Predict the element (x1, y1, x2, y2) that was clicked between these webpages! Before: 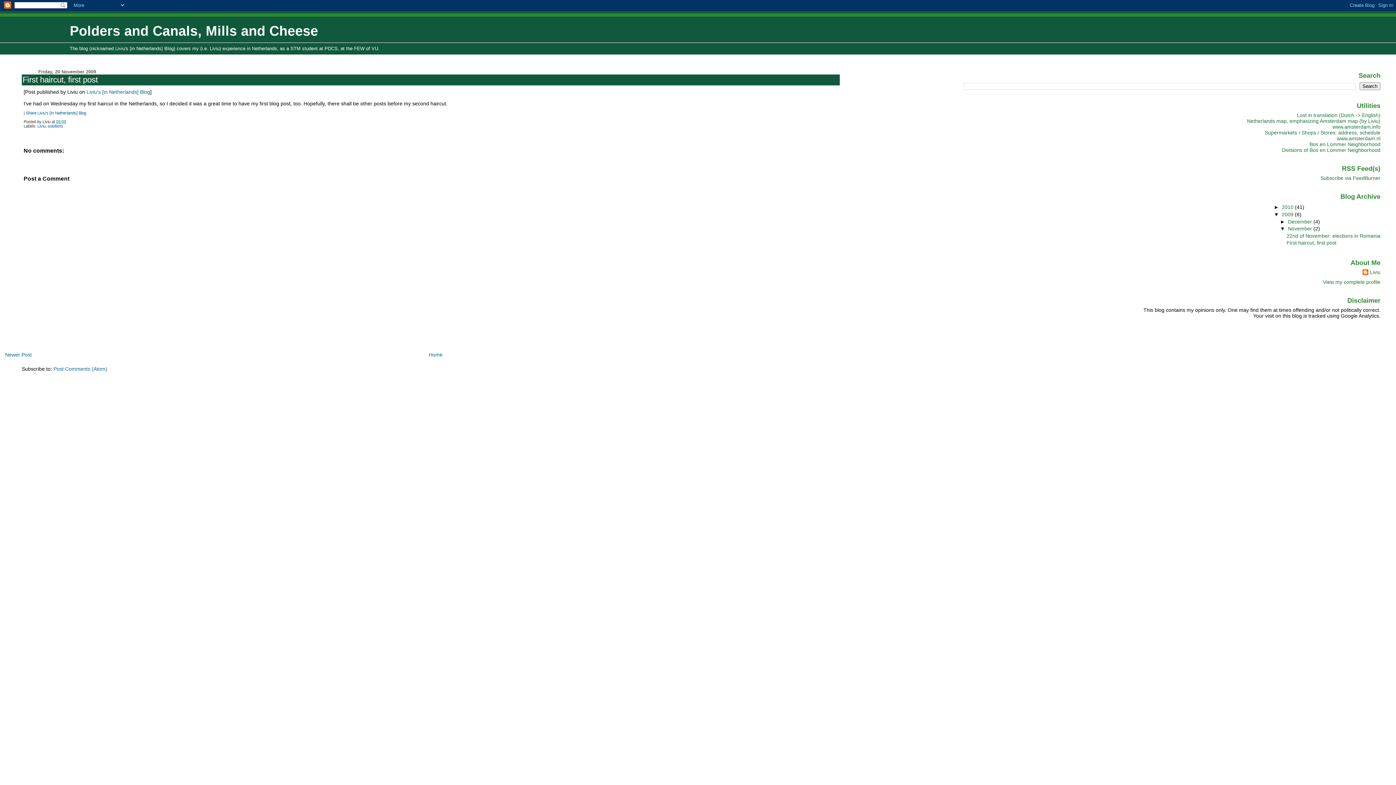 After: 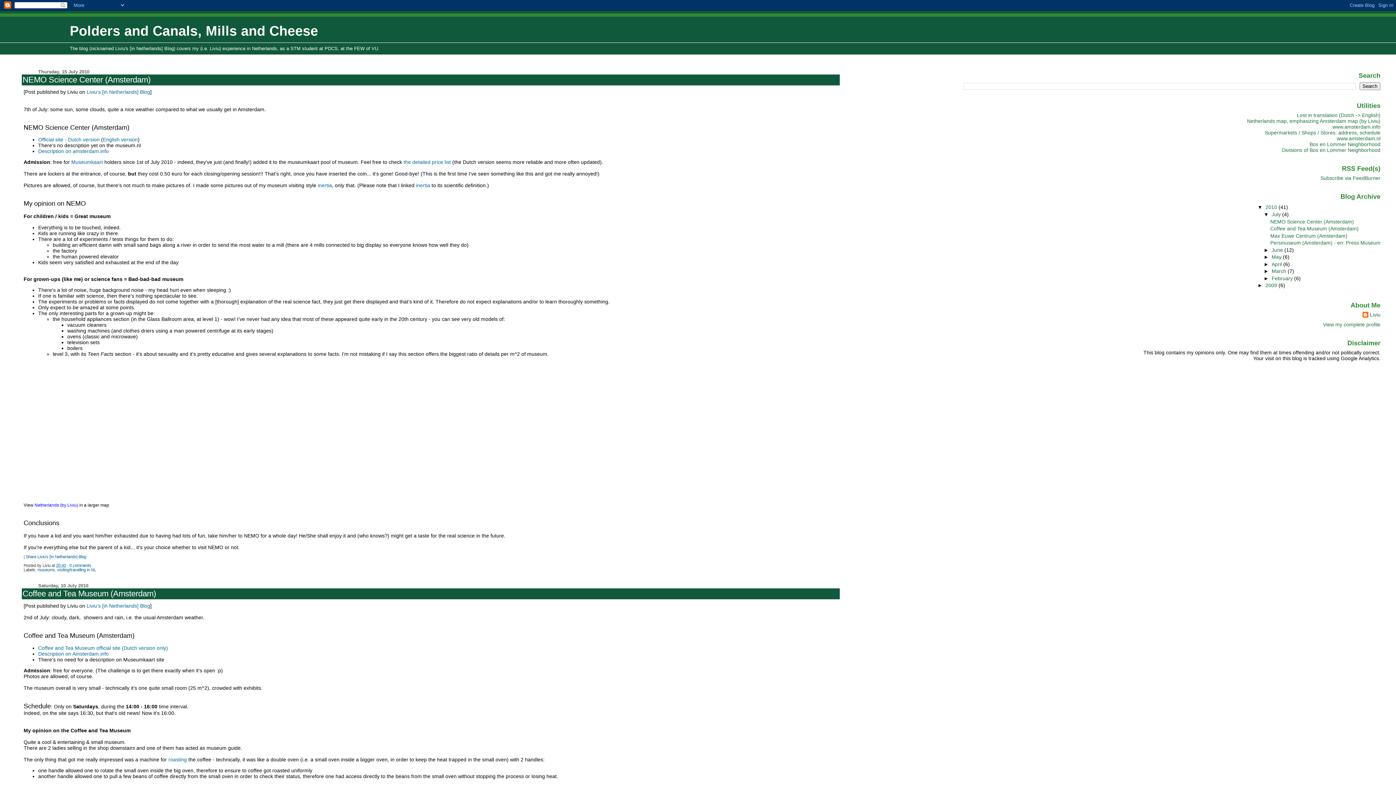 Action: label: Polders and Canals, Mills and Cheese bbox: (69, 23, 318, 38)